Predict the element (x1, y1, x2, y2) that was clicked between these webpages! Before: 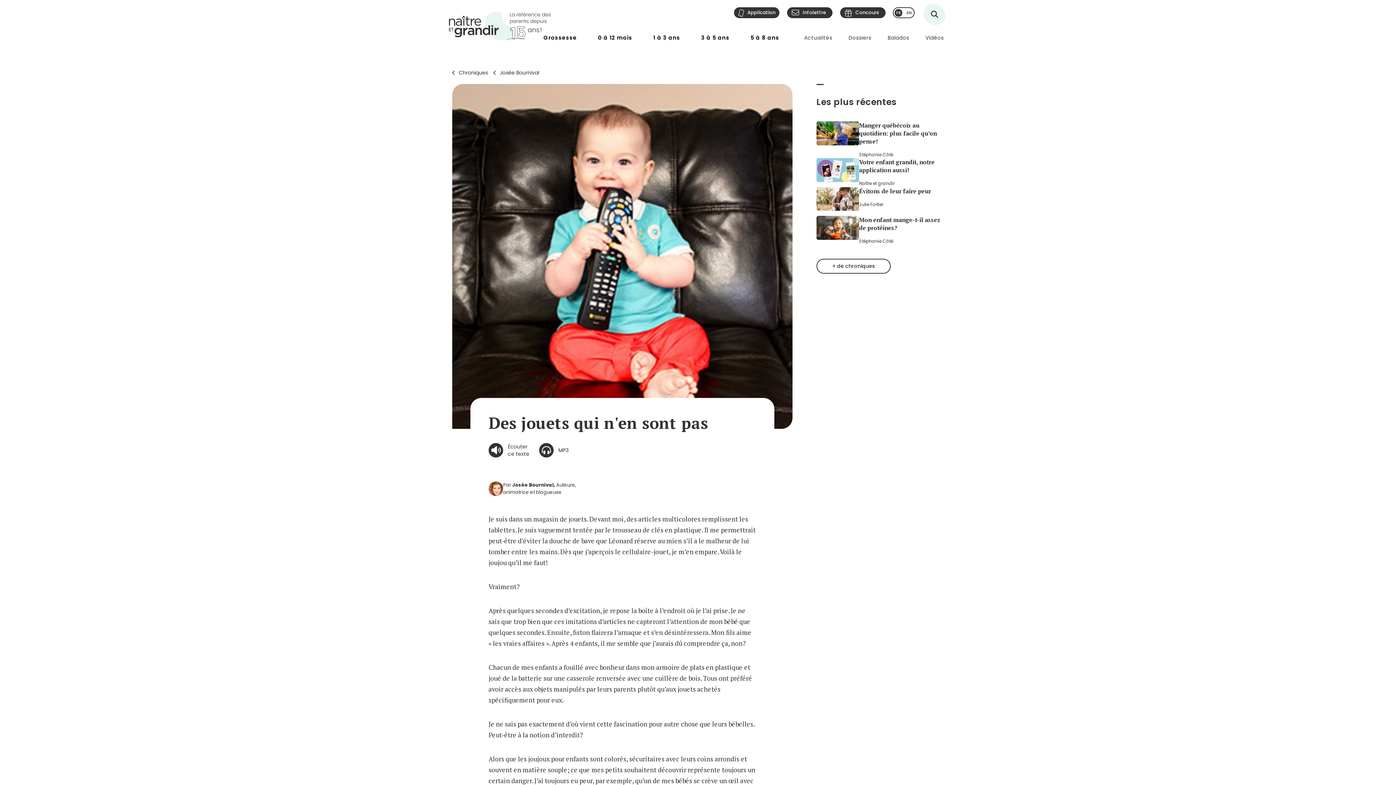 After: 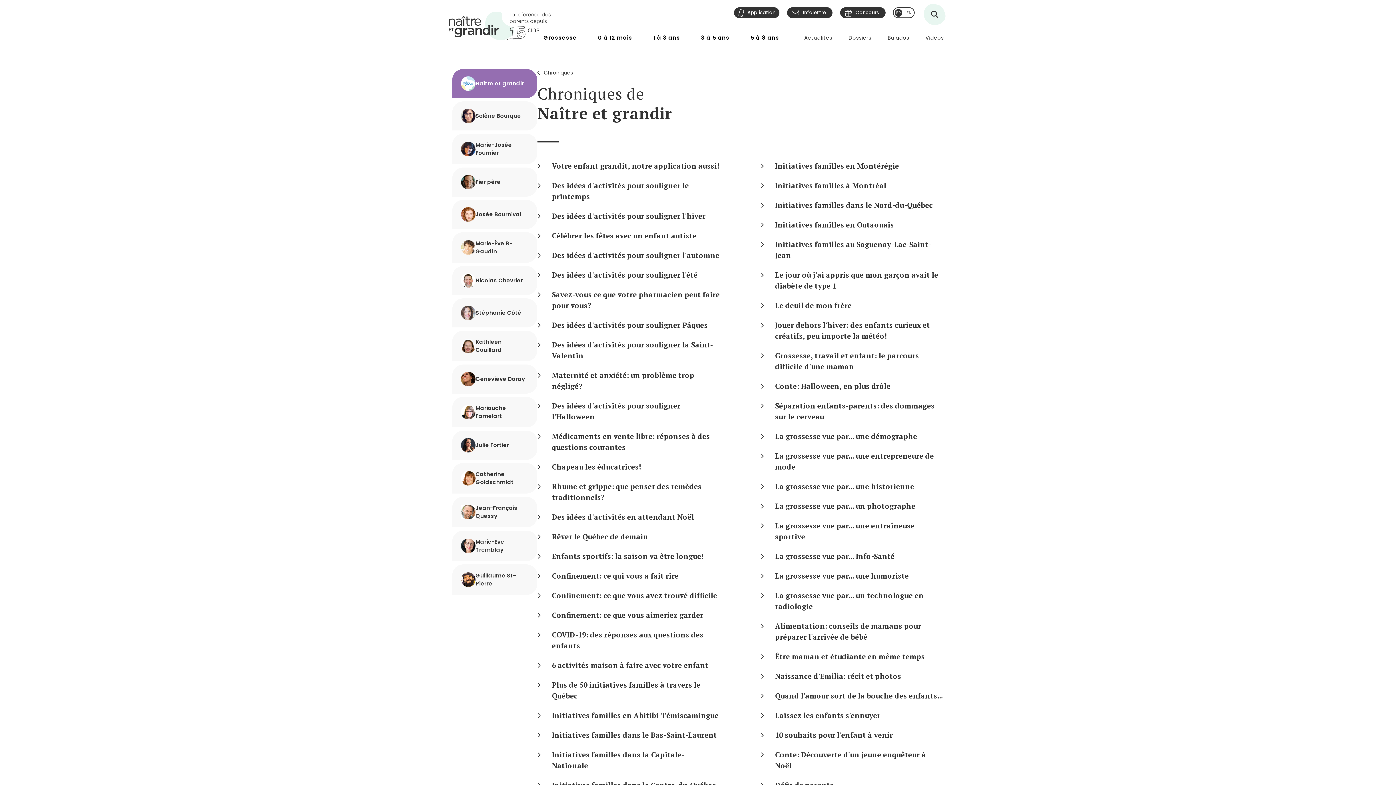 Action: label: Chroniques bbox: (458, 69, 488, 76)